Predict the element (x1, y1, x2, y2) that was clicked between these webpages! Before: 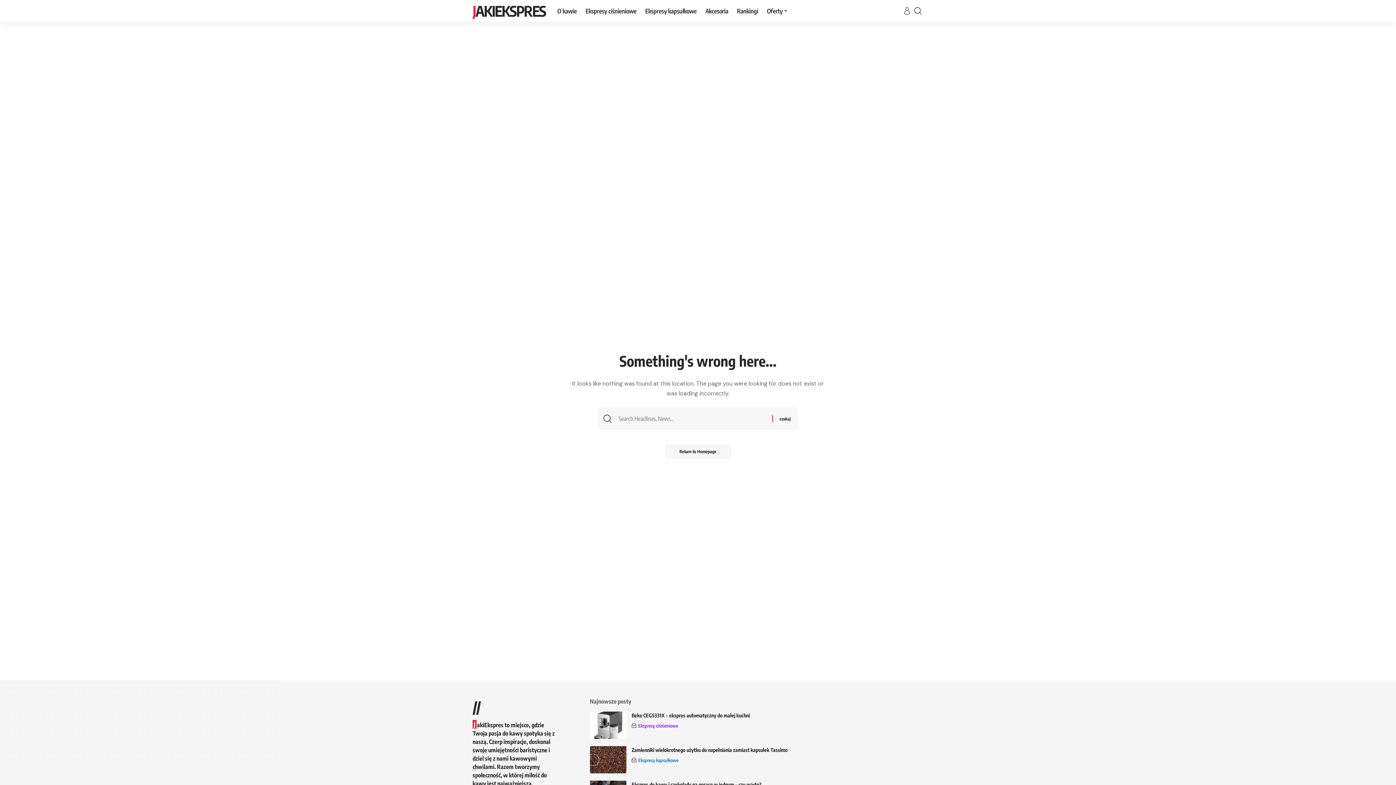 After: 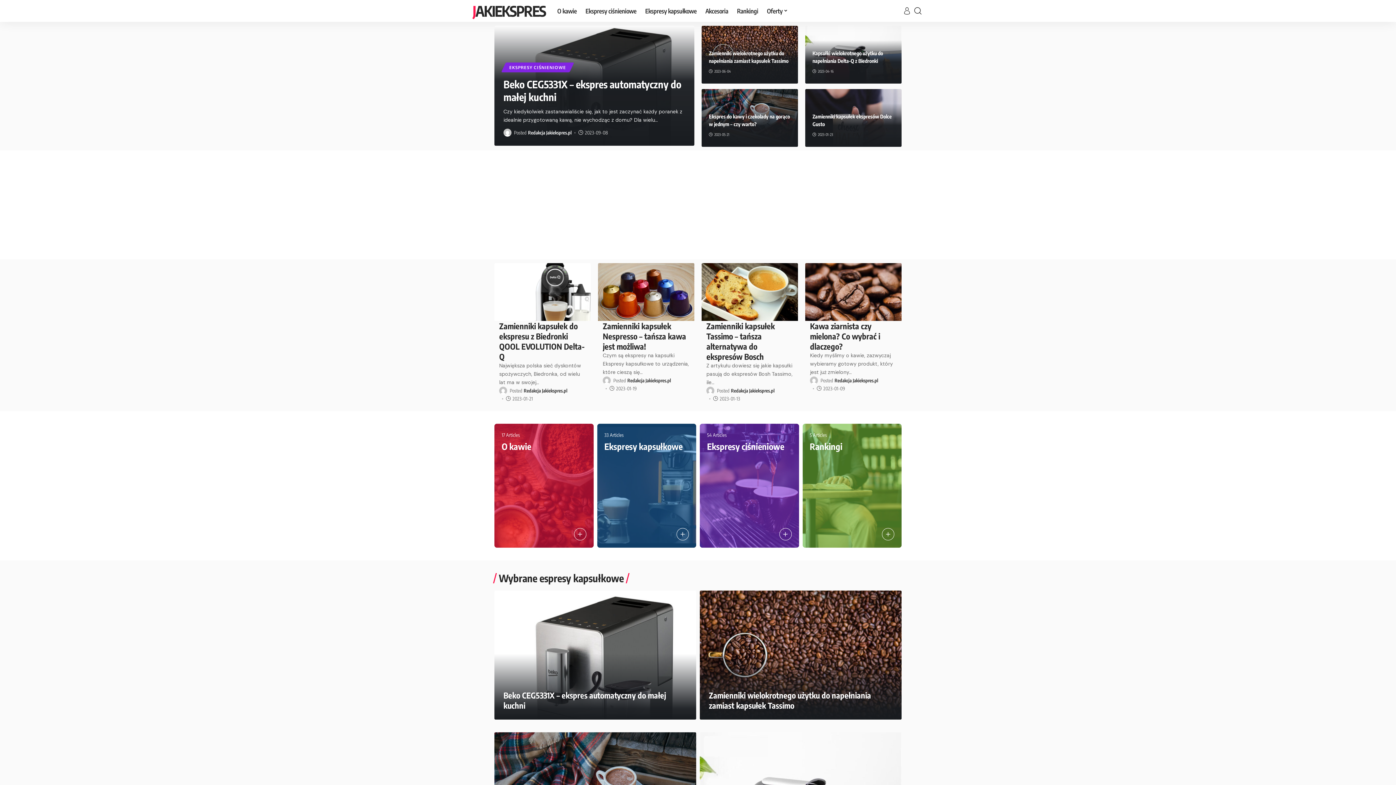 Action: label: JAKIEKSPRES bbox: (472, 2, 545, 19)